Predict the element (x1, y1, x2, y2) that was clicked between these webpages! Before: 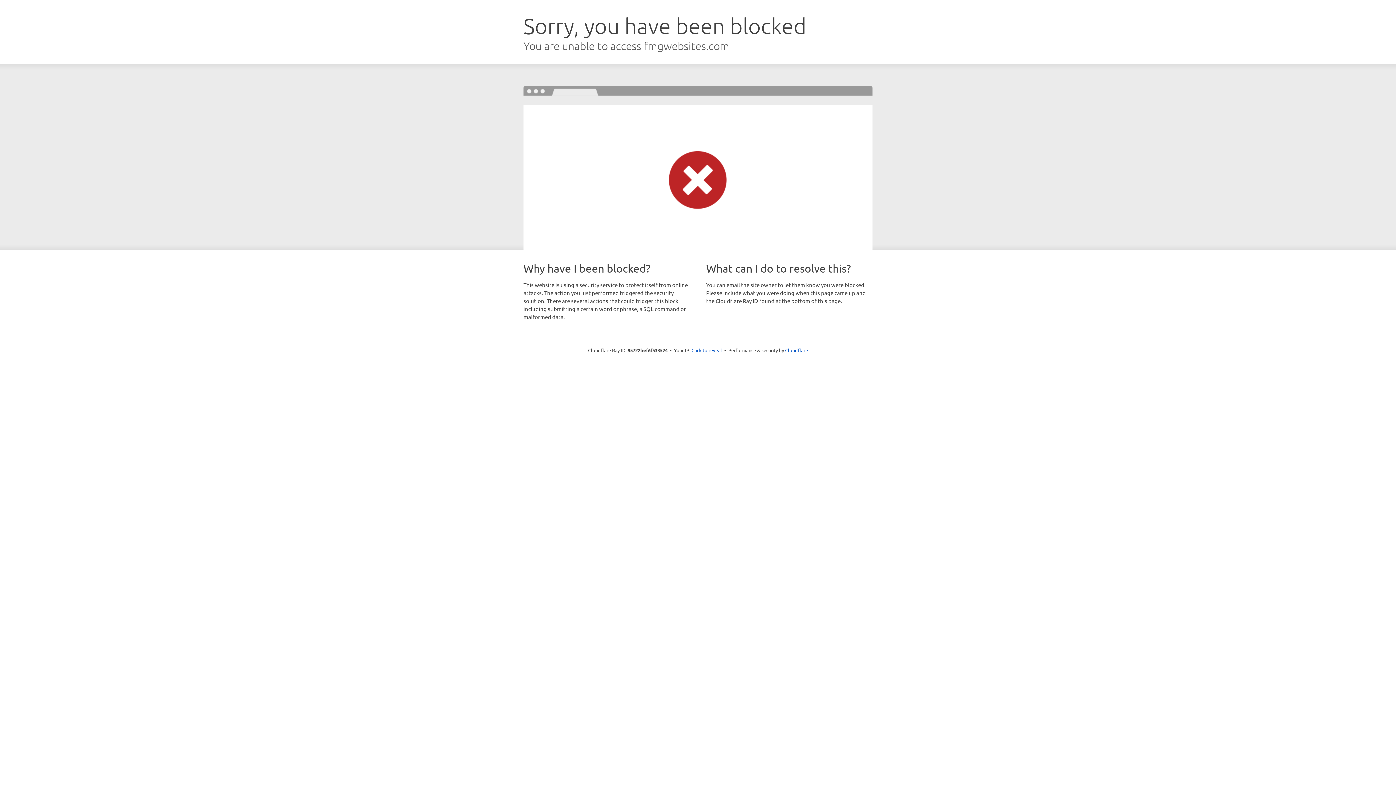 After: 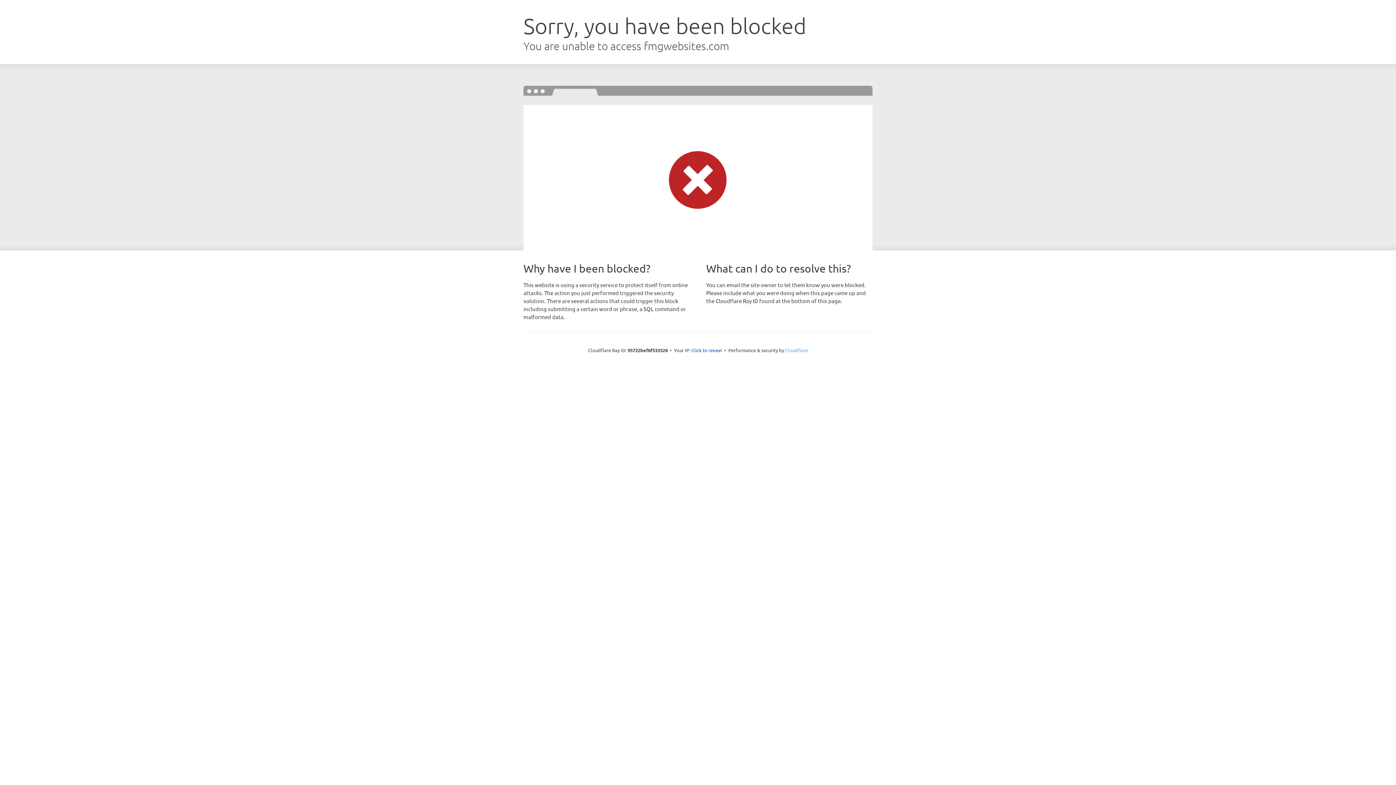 Action: label: Cloudflare bbox: (785, 347, 808, 353)